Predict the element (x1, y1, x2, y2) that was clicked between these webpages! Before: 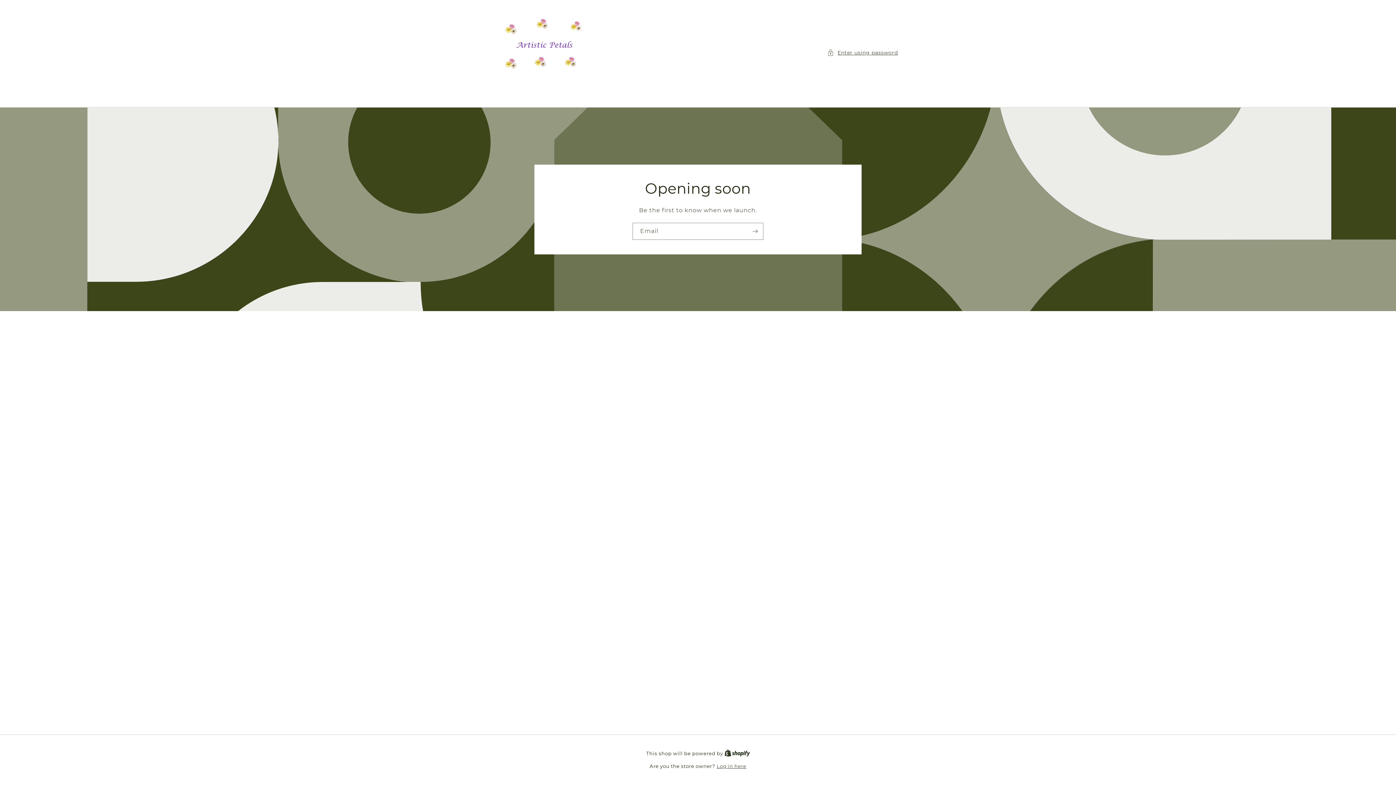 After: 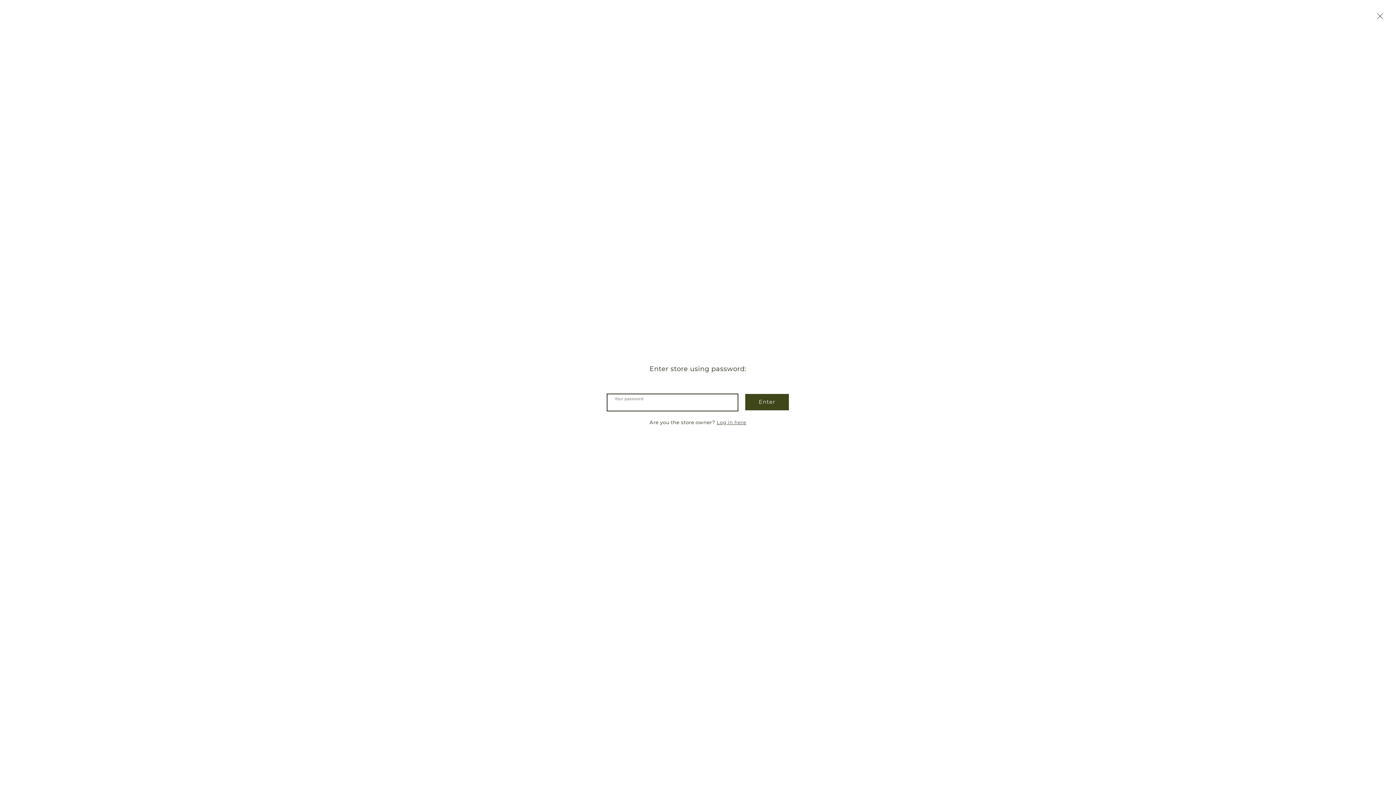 Action: bbox: (827, 48, 898, 57) label: Enter using password